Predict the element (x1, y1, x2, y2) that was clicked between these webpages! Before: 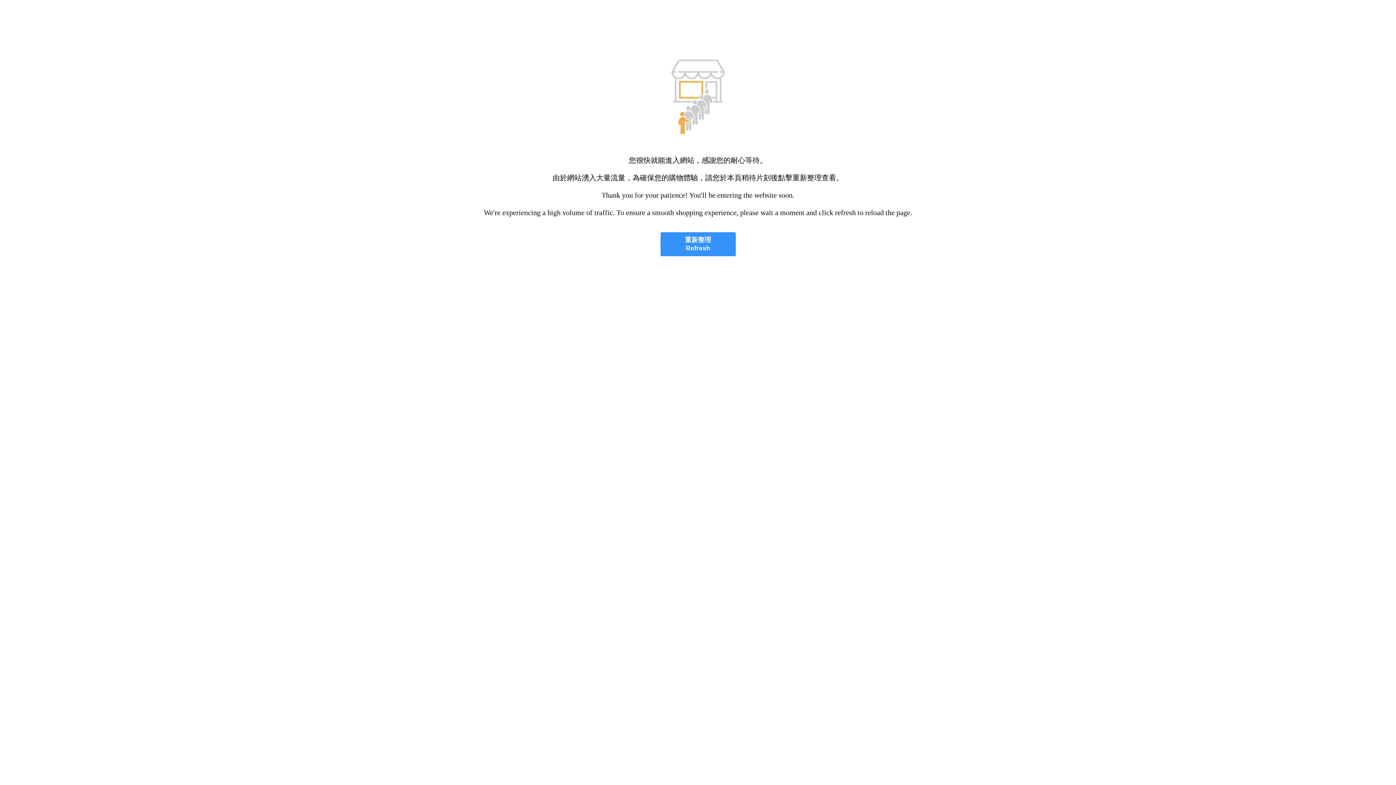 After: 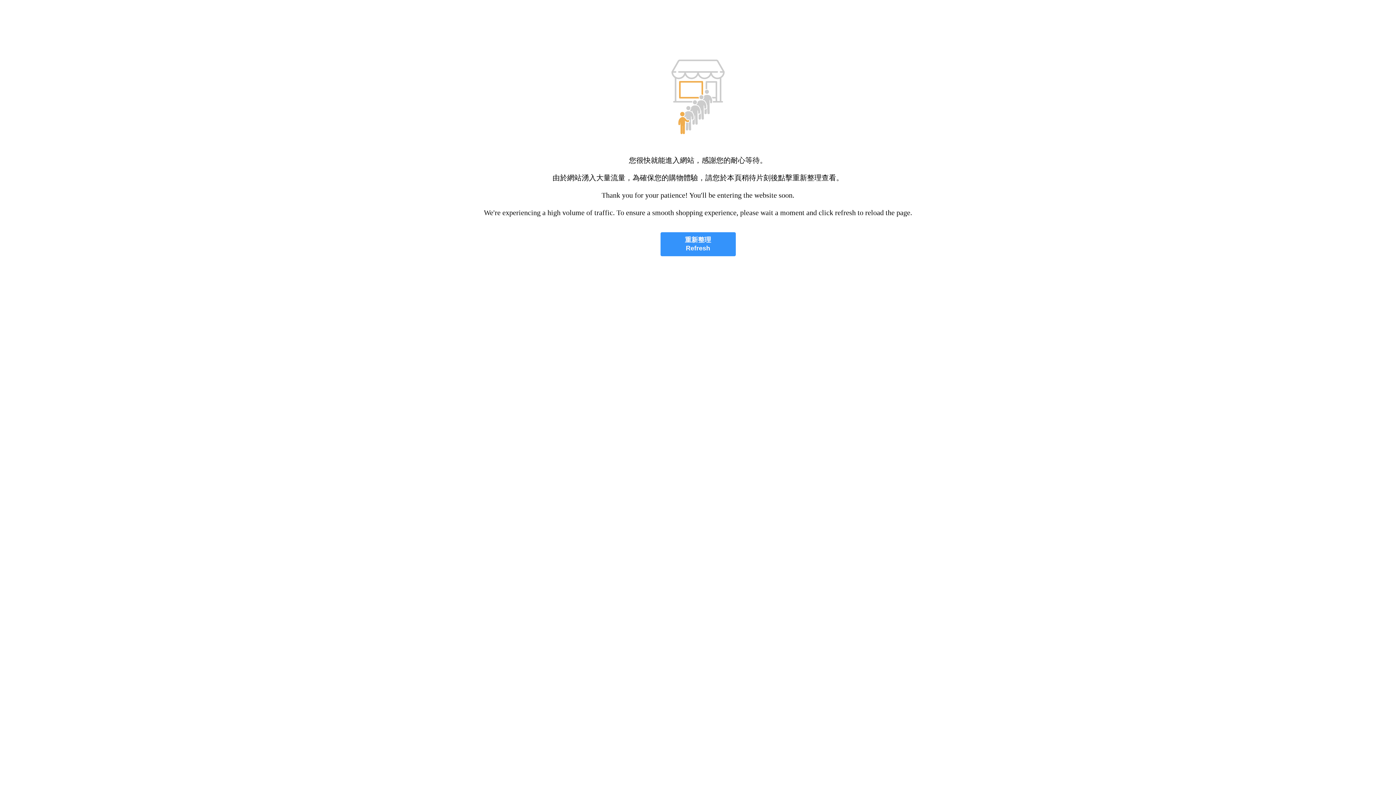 Action: bbox: (660, 232, 735, 256) label: 重新整理
Refresh